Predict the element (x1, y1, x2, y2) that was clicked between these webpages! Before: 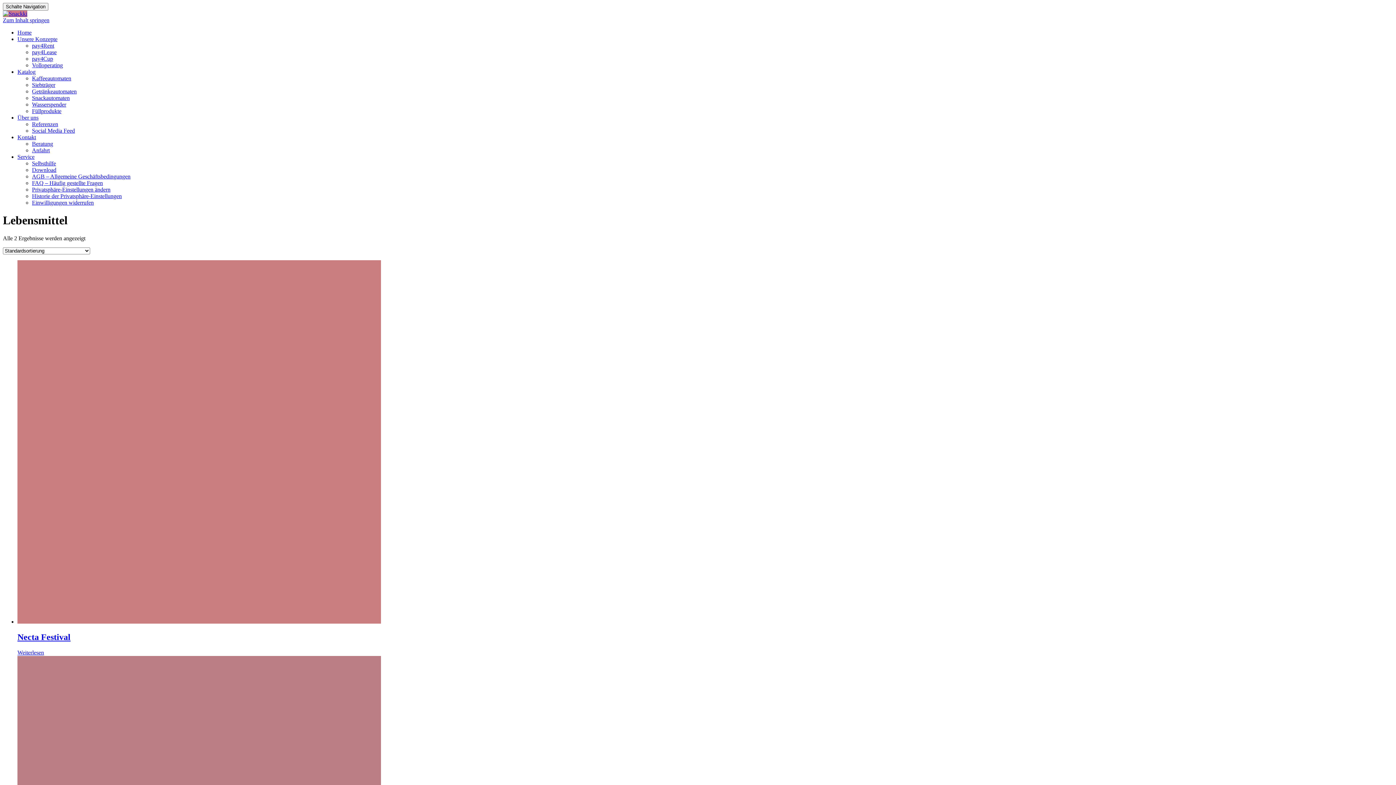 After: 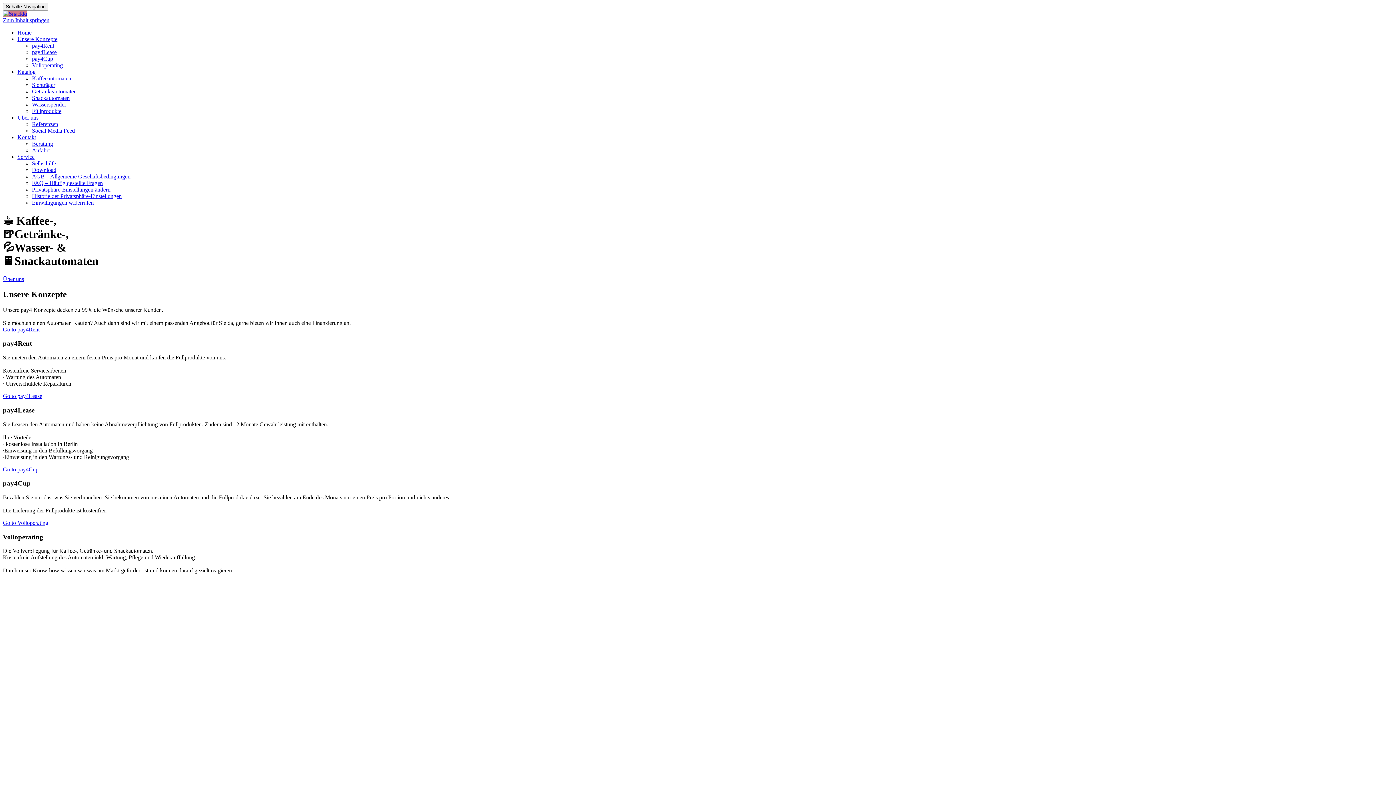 Action: label: Home bbox: (17, 29, 31, 35)